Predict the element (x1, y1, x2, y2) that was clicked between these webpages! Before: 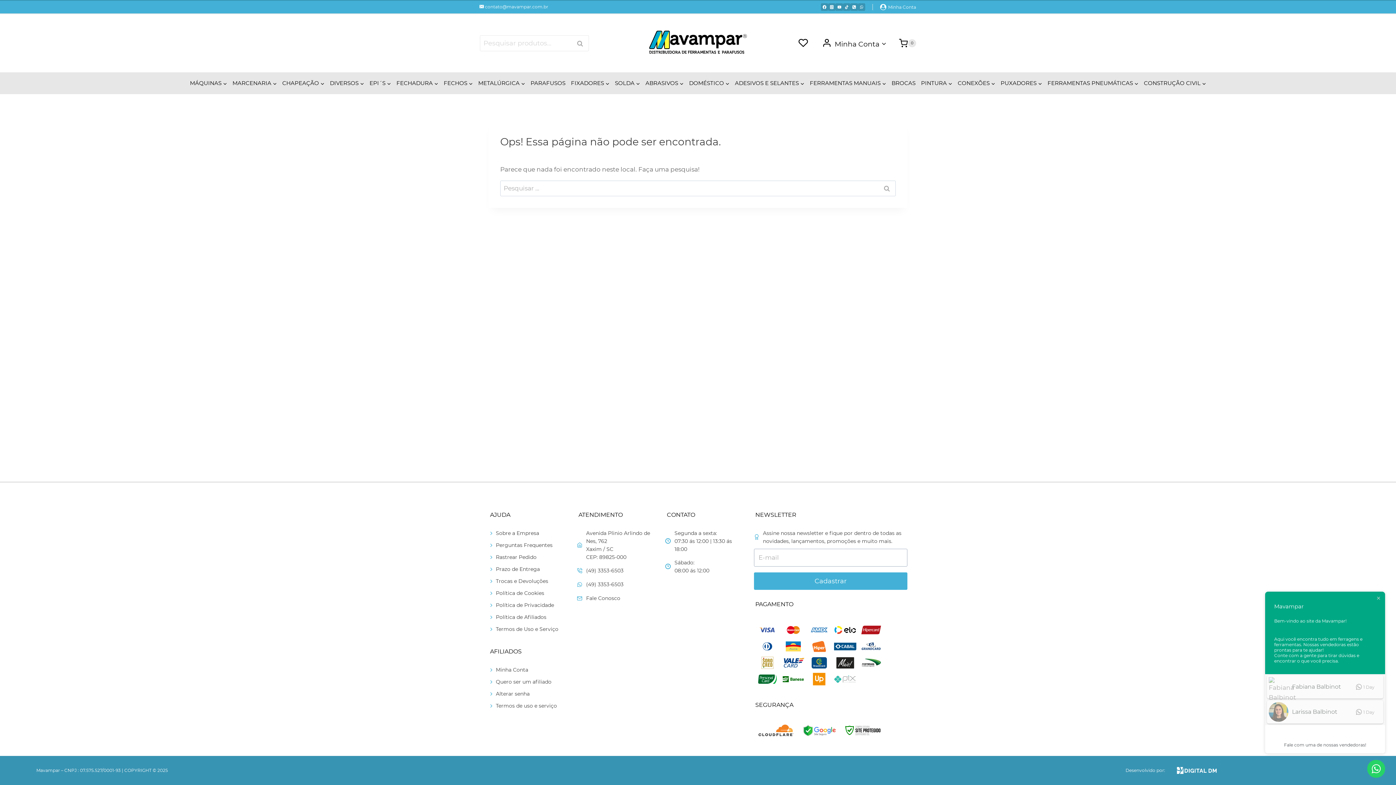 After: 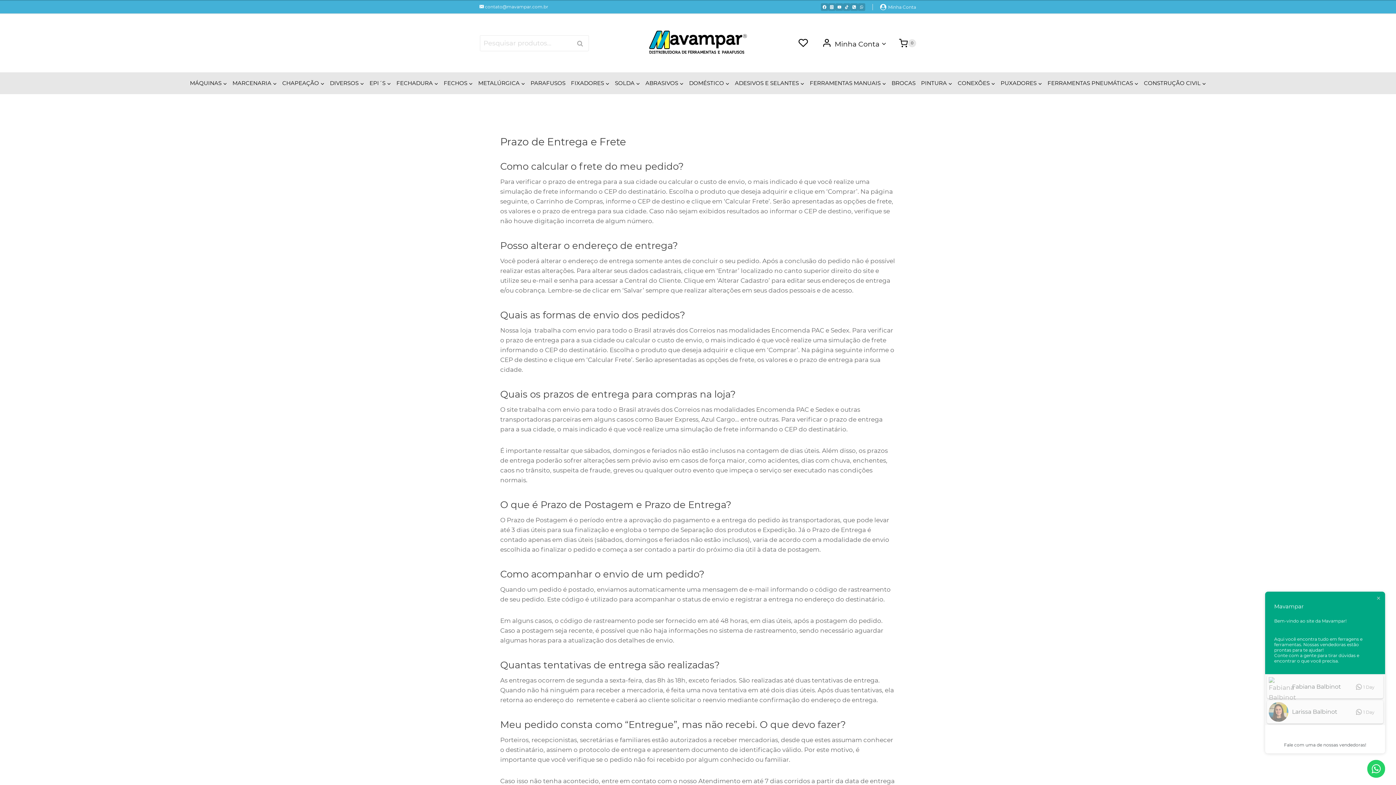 Action: label: Prazo de Entrega bbox: (496, 566, 540, 572)